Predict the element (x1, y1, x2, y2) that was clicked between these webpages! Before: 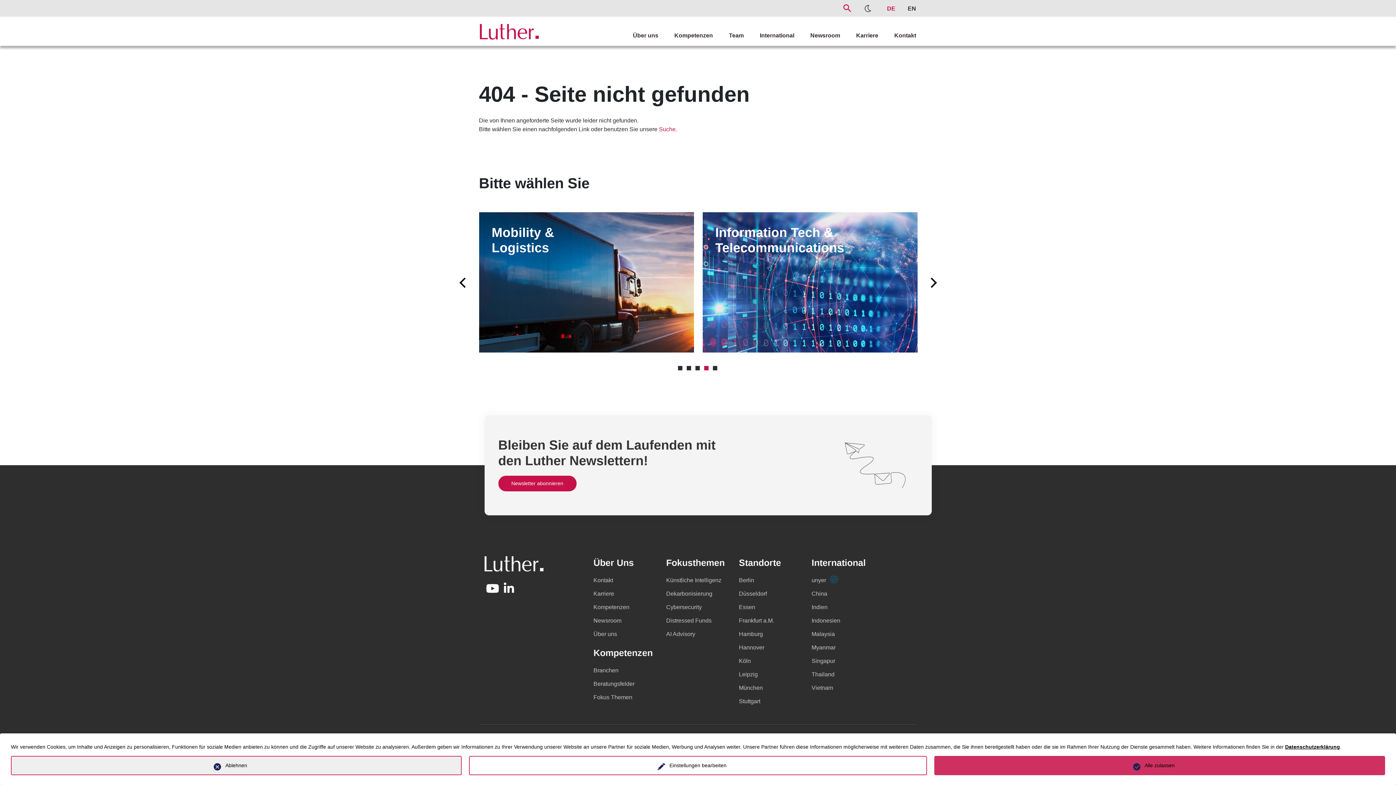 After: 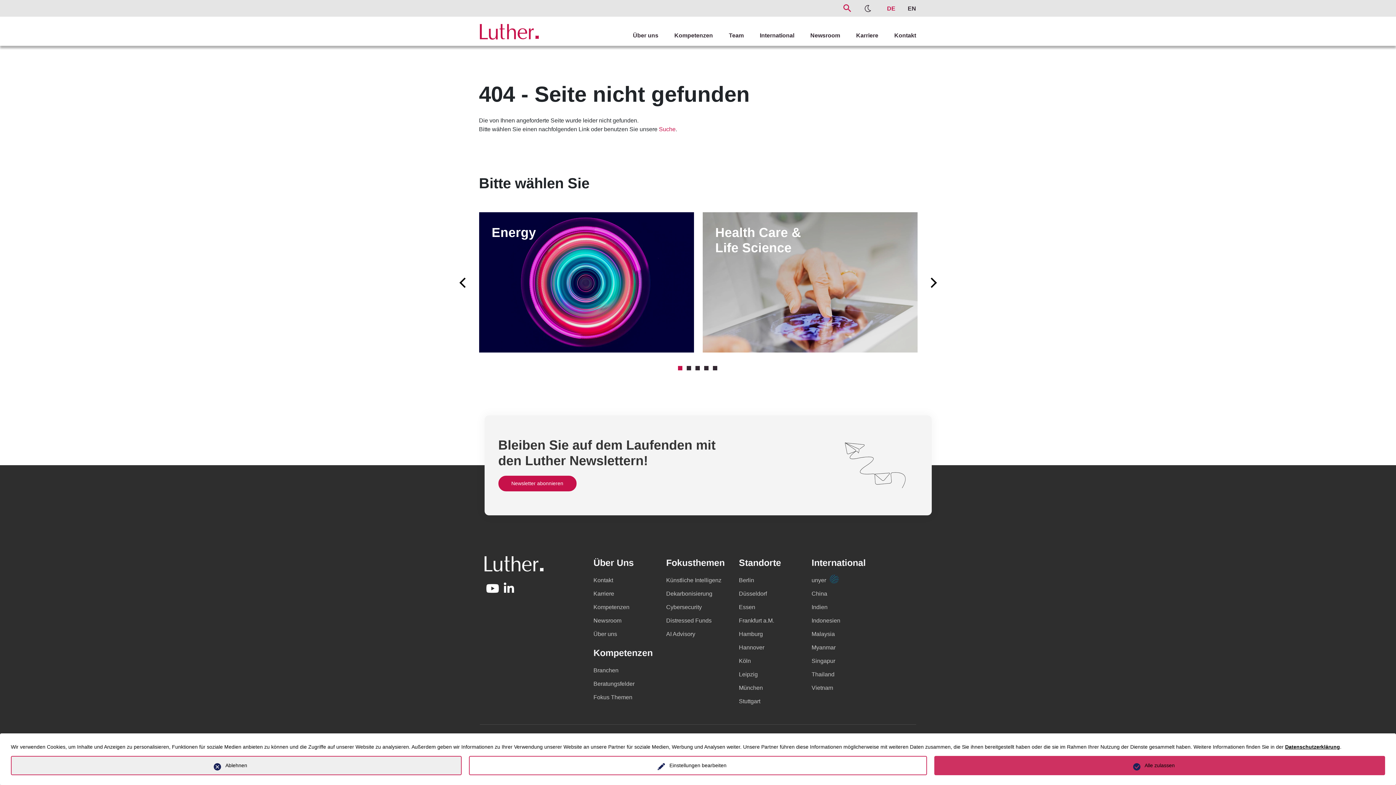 Action: bbox: (678, 366, 682, 370) label: 1 of 3